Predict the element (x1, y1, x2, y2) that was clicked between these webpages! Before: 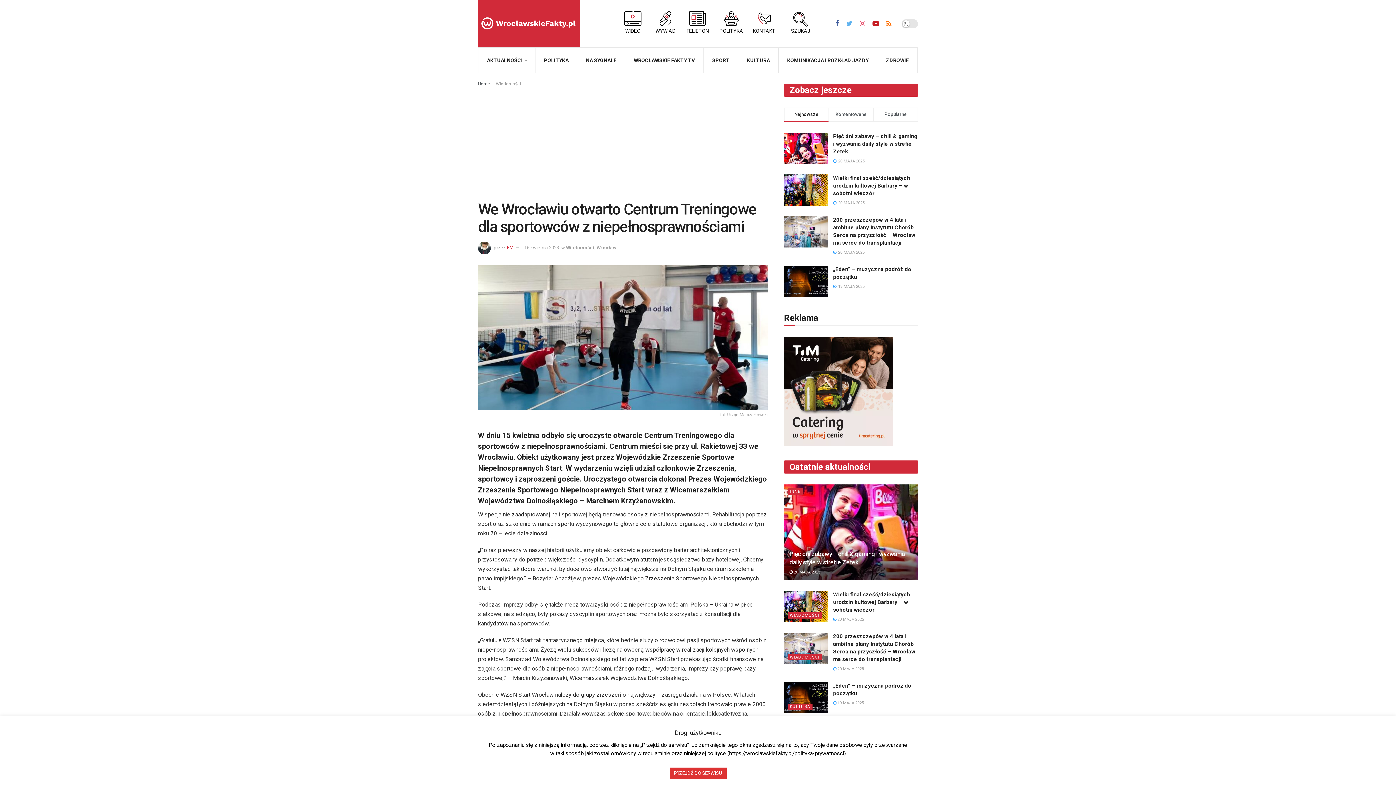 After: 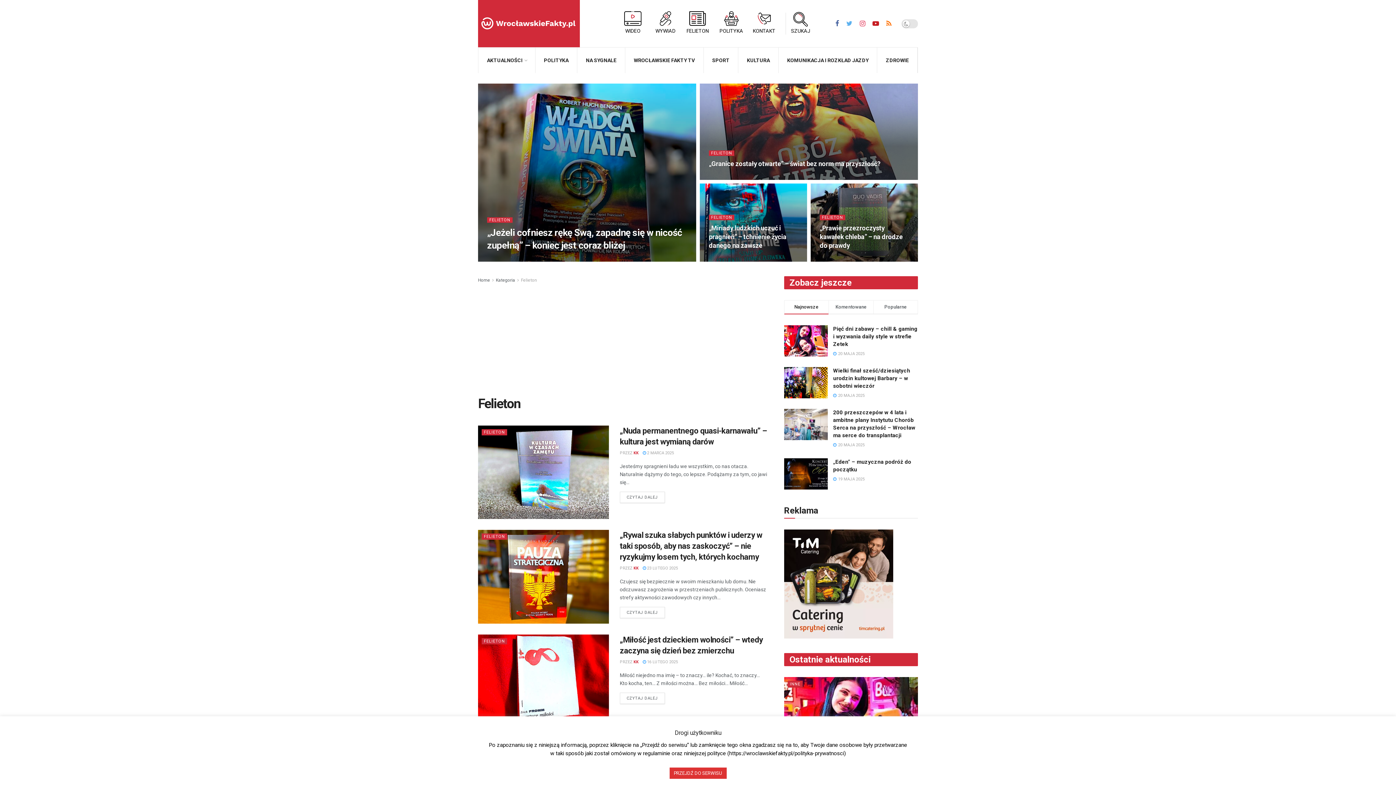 Action: bbox: (680, 15, 715, 34) label: FELIETON